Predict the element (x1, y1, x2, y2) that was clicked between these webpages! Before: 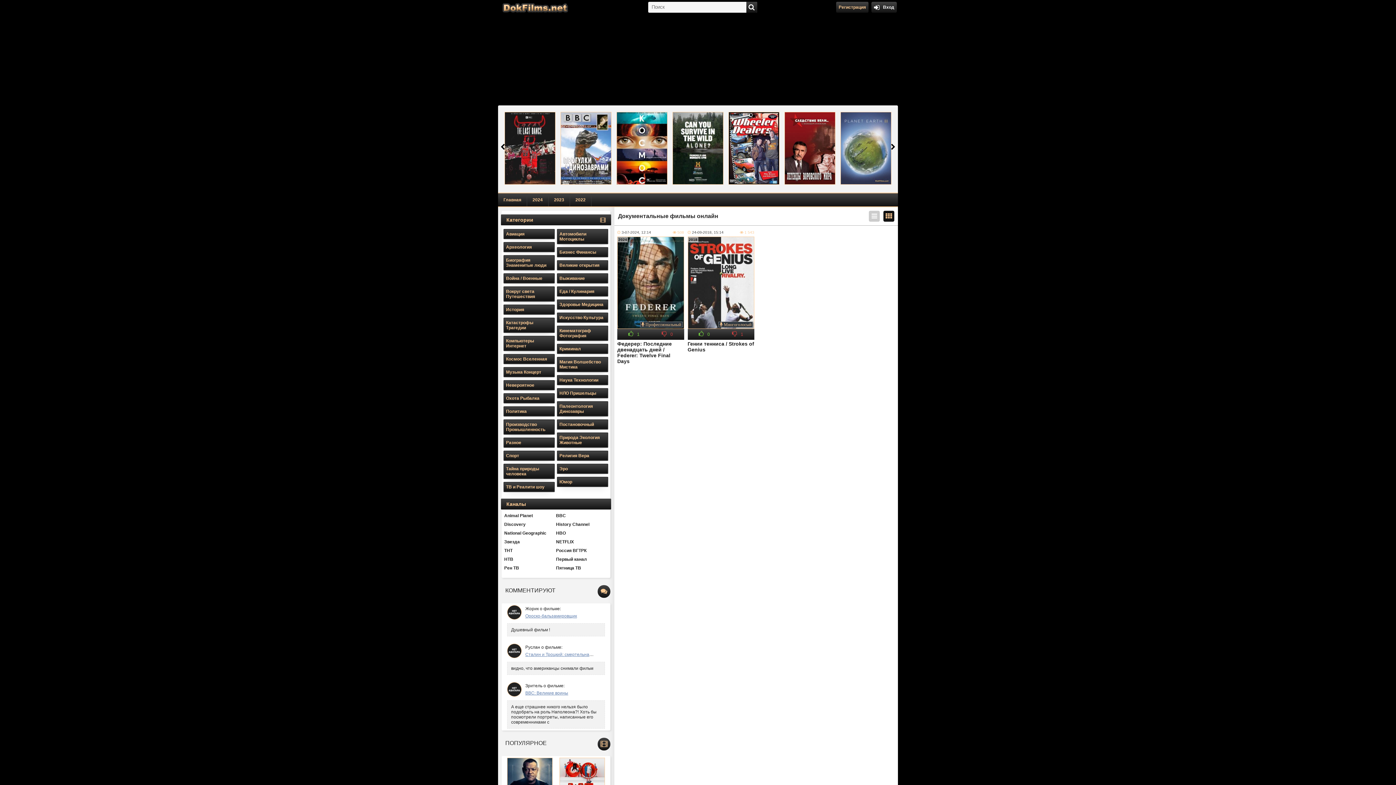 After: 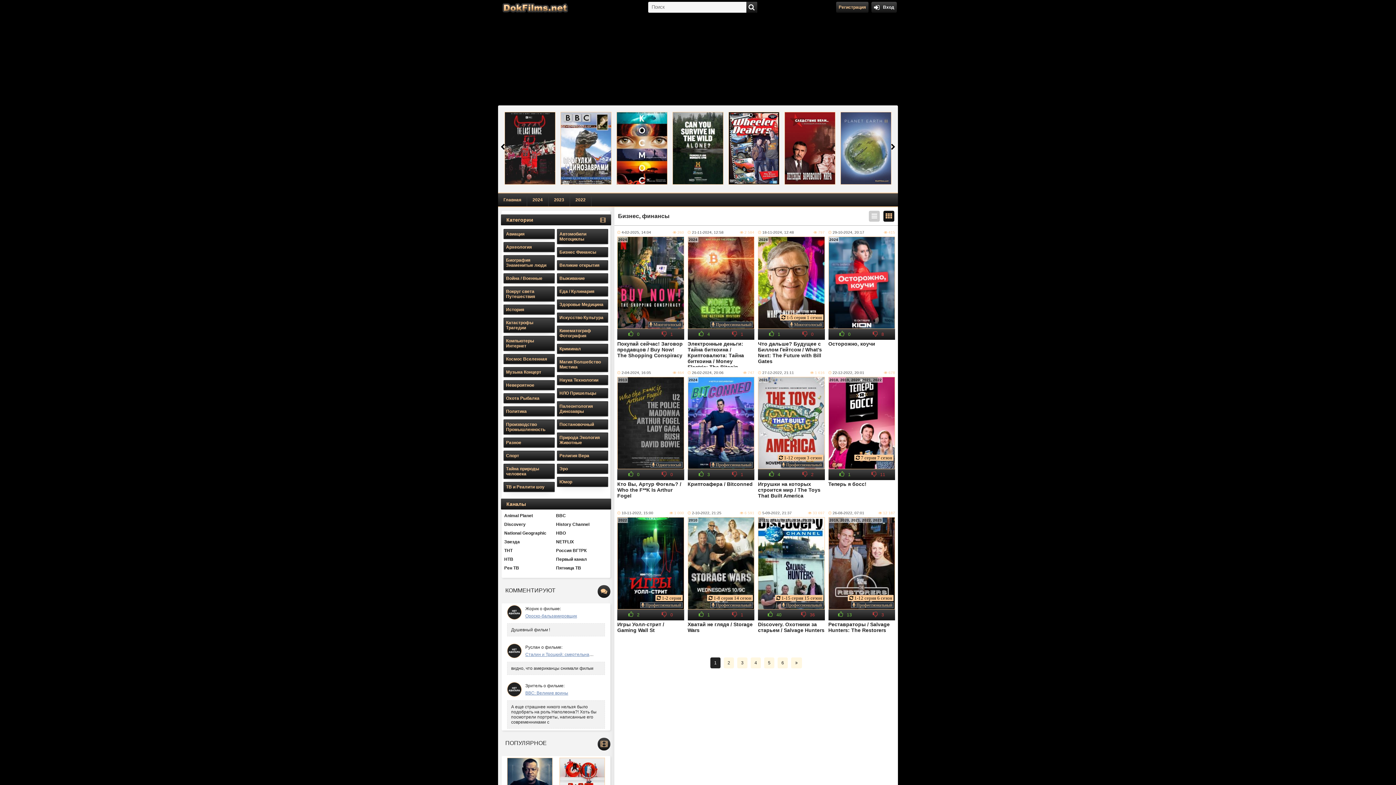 Action: label: Бизнес Финансы bbox: (557, 247, 608, 257)